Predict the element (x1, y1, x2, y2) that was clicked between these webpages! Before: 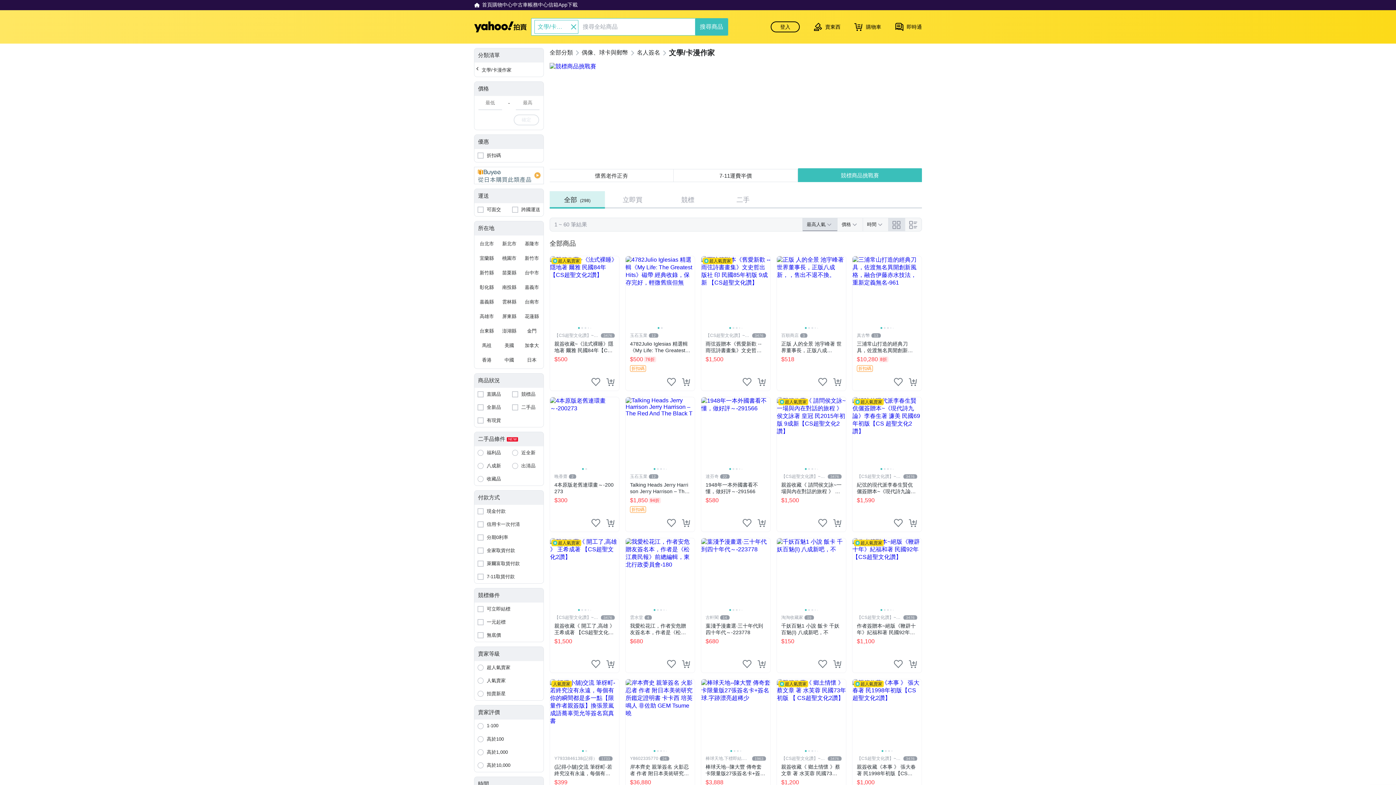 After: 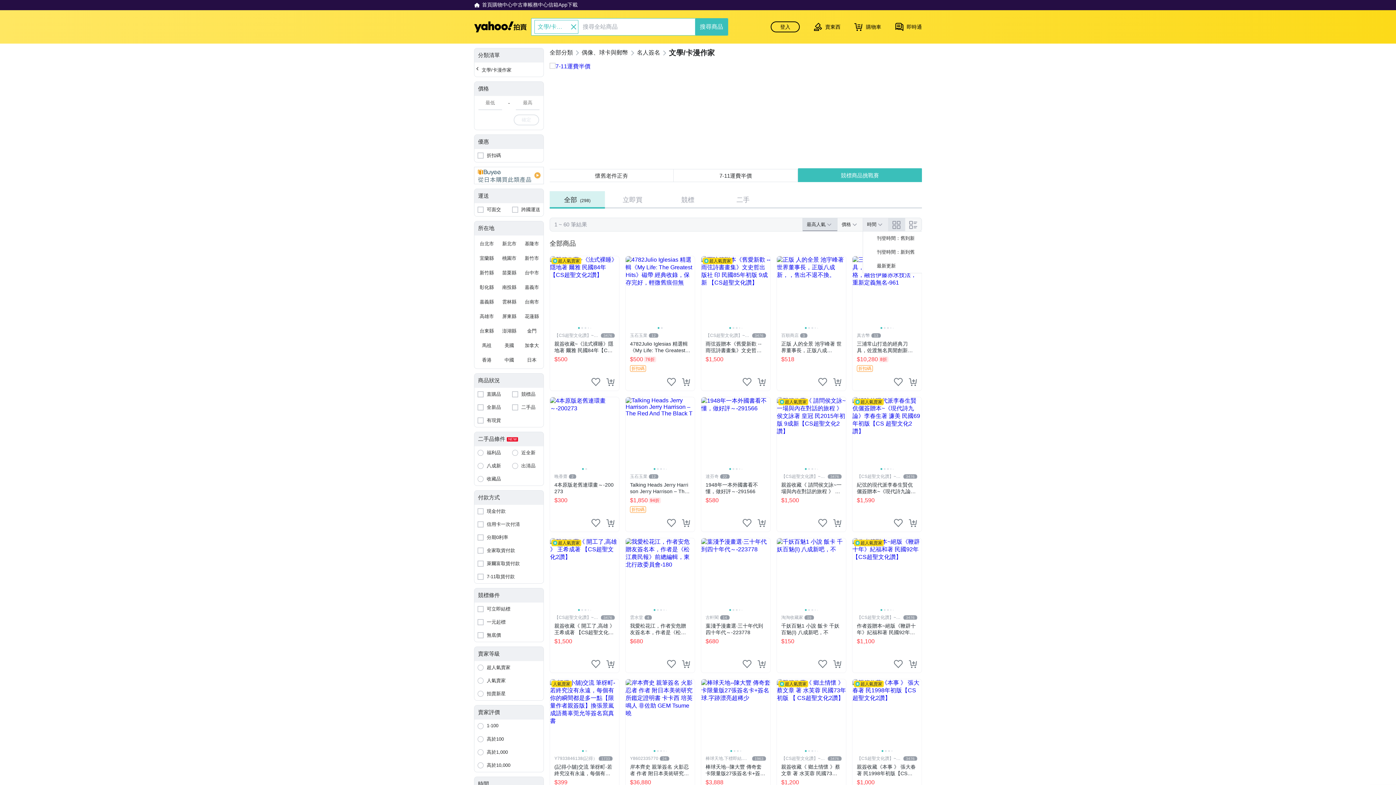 Action: bbox: (862, 218, 888, 231) label: 時間